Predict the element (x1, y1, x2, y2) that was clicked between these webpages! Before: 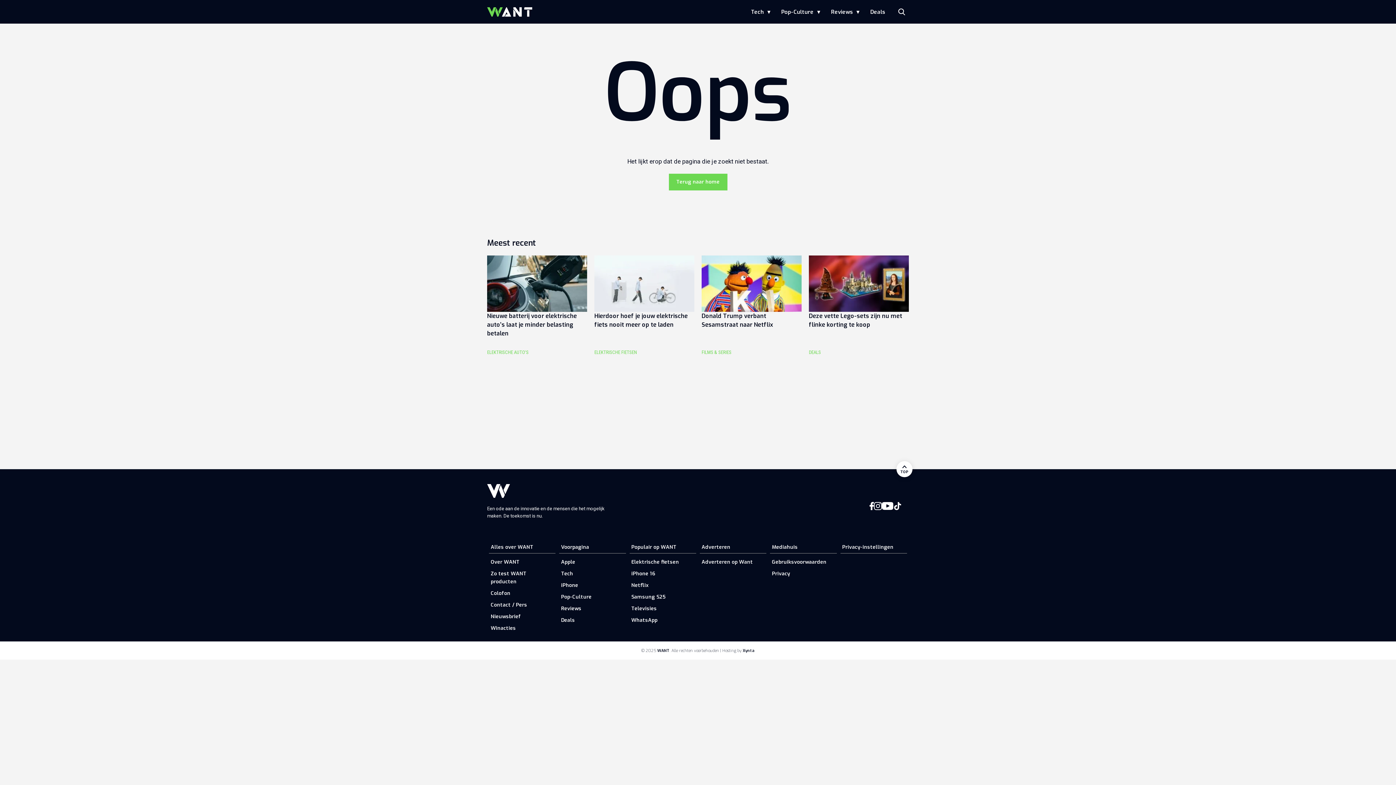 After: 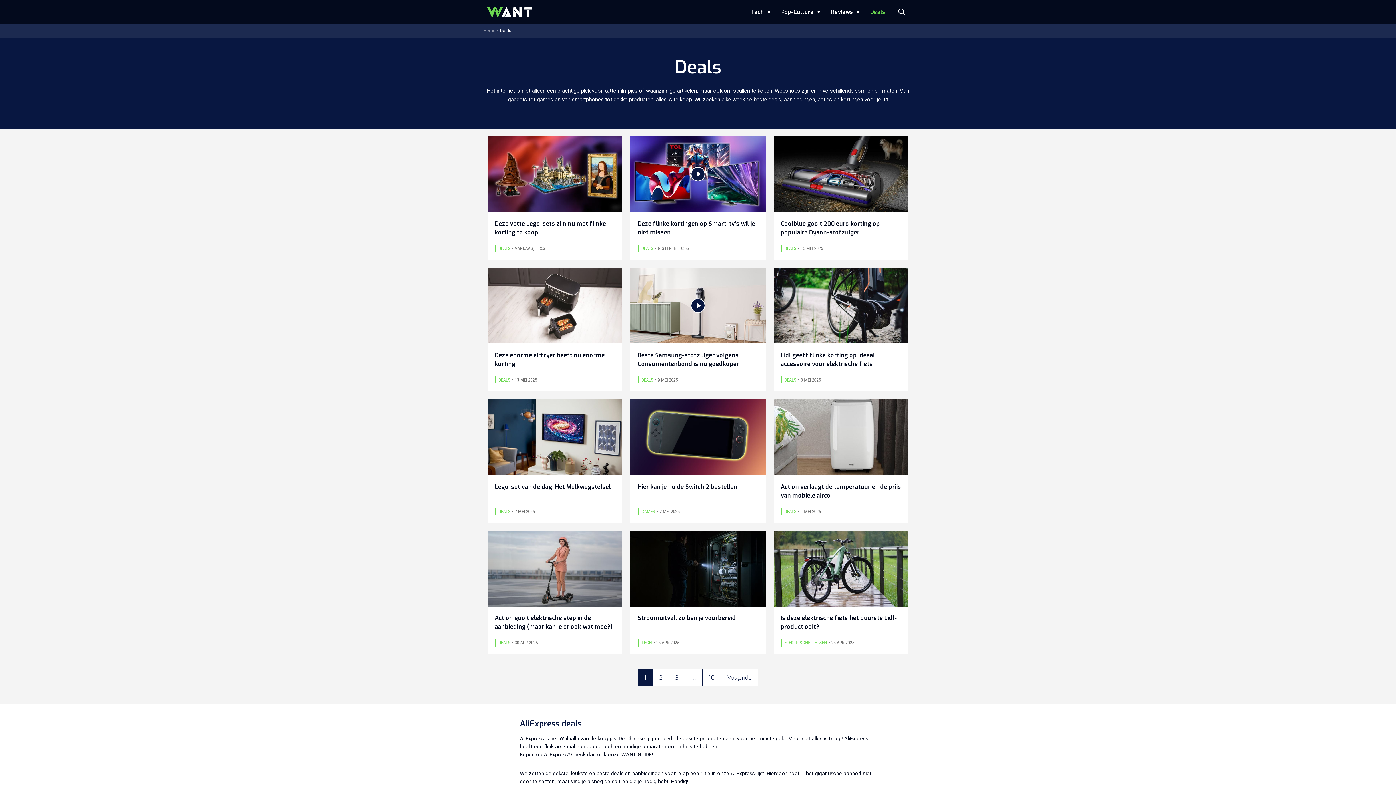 Action: bbox: (866, 0, 889, 23) label: Deals